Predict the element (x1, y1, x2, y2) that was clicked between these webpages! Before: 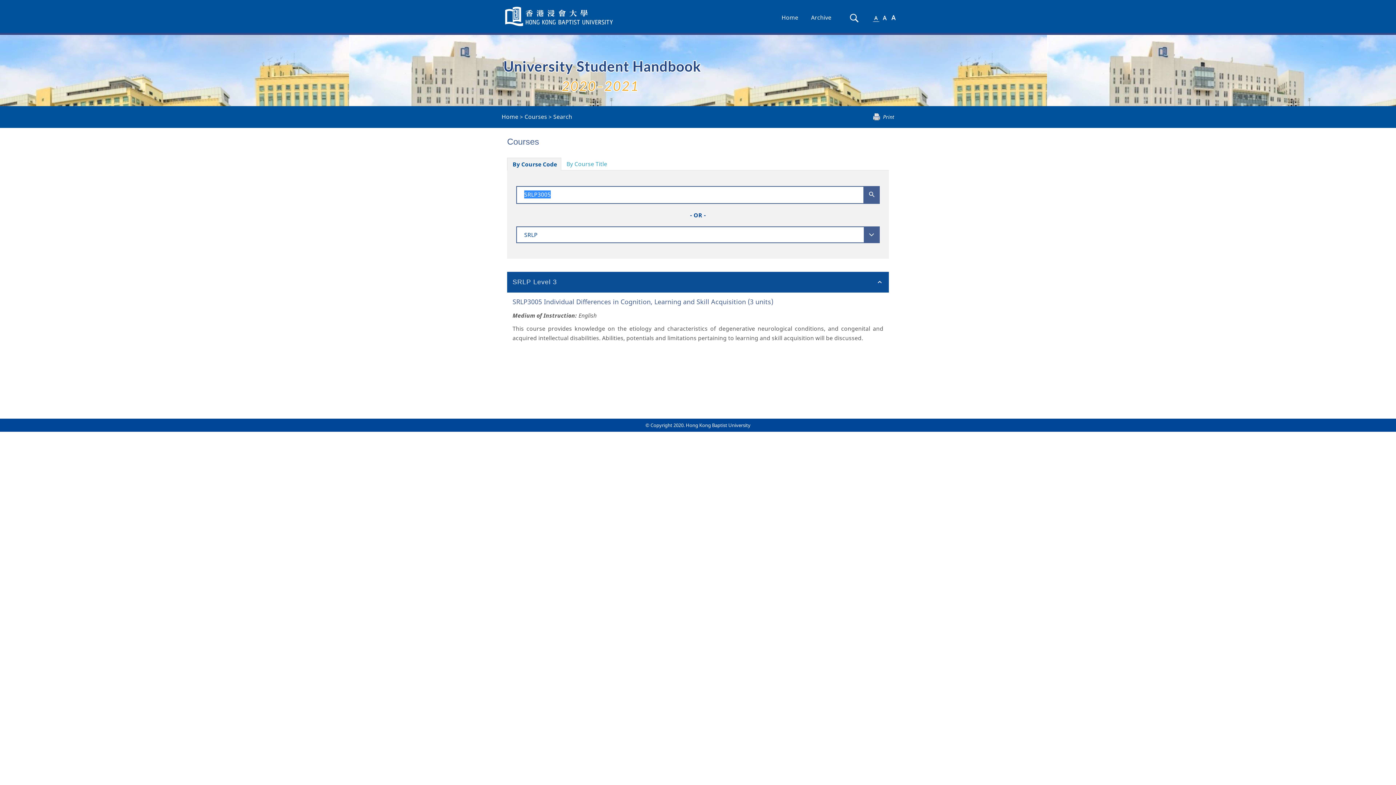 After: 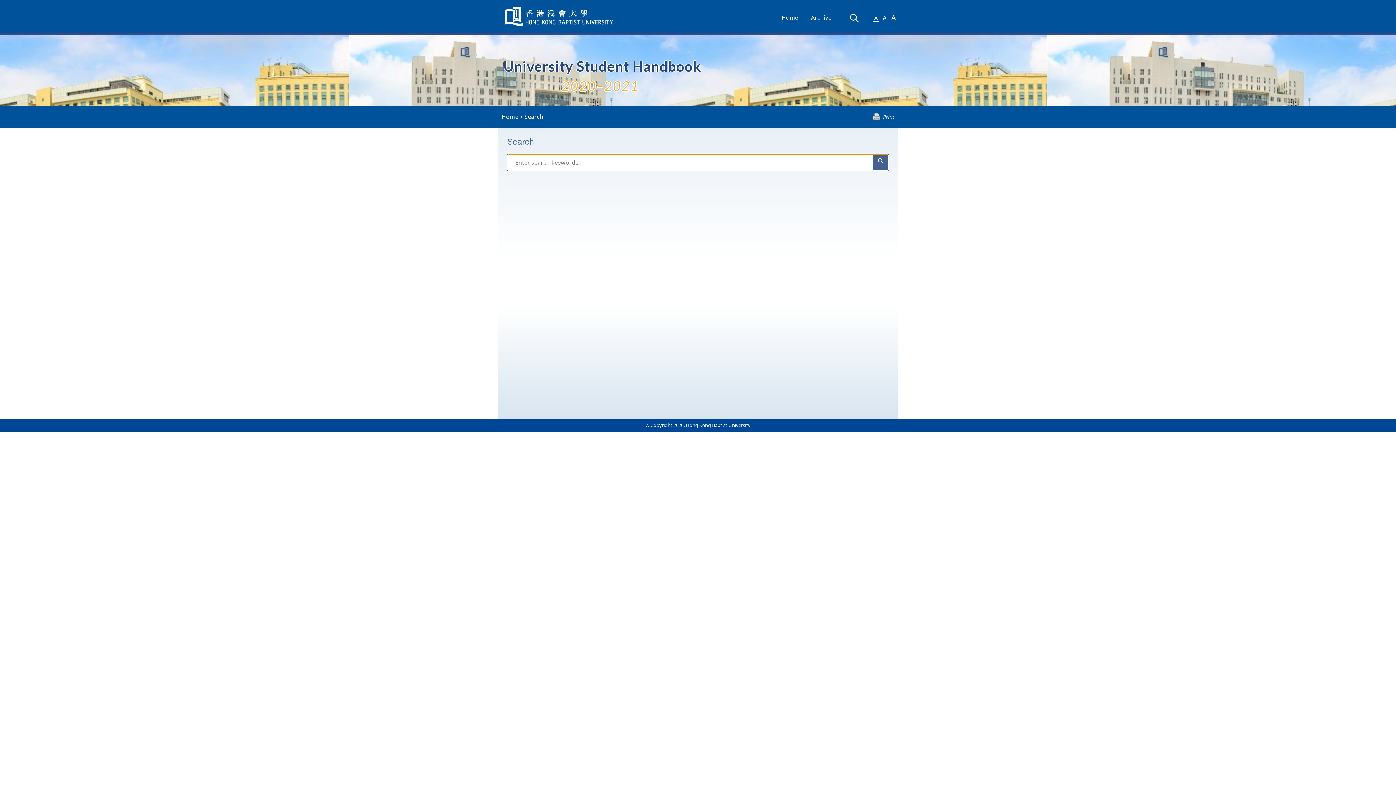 Action: label: Search bbox: (848, 7, 861, 28)